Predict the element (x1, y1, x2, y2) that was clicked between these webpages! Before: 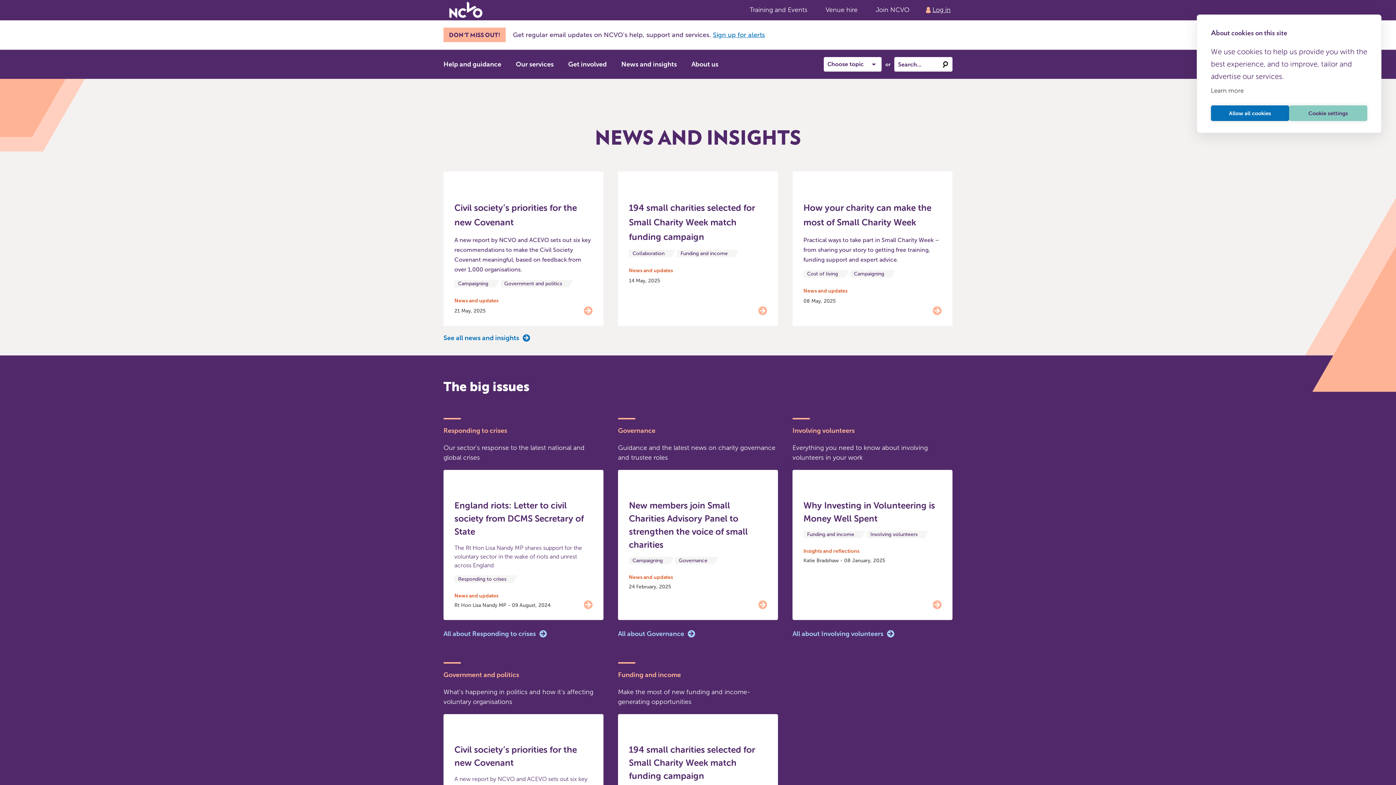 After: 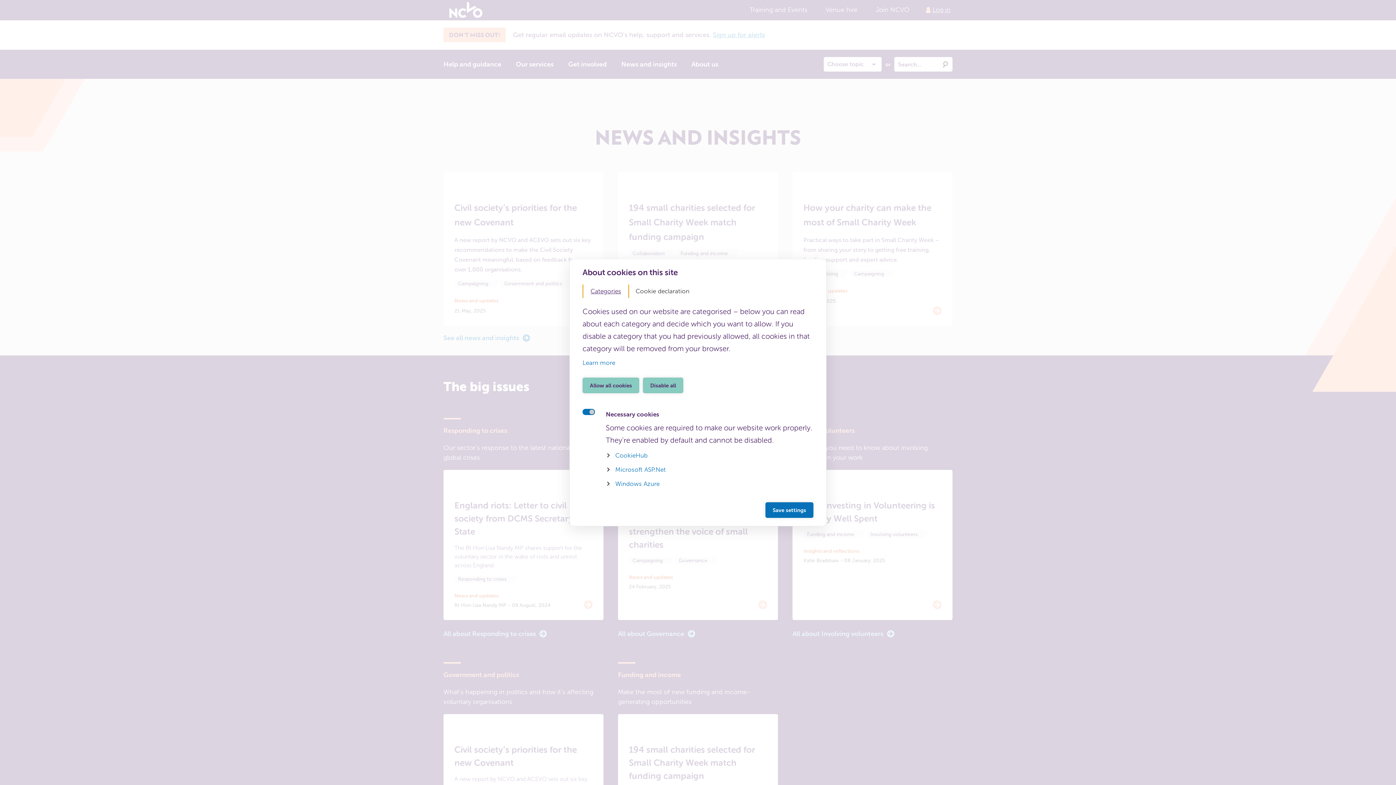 Action: bbox: (1289, 105, 1367, 121) label: Cookie settings